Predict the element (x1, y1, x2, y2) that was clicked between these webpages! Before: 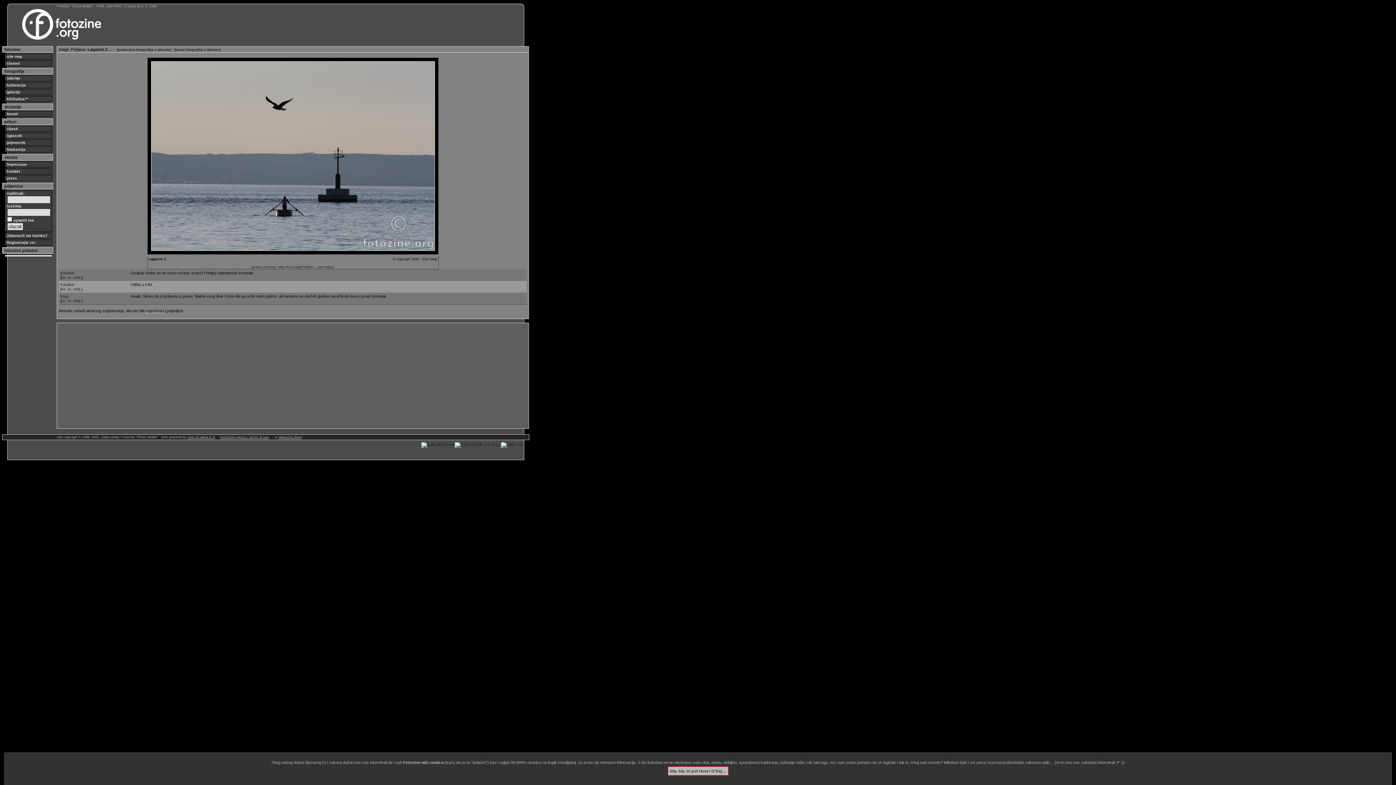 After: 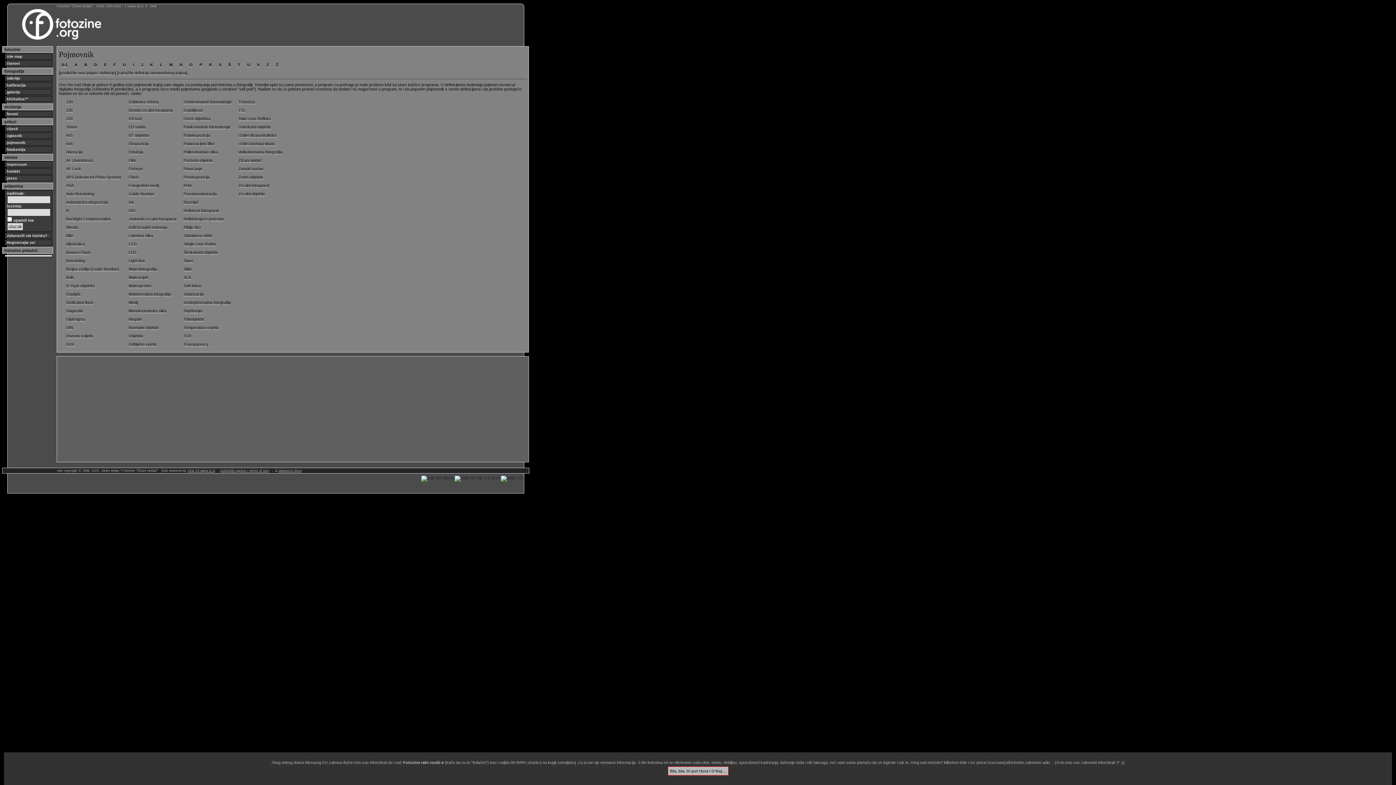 Action: label: pojmovnik bbox: (4, 139, 52, 145)